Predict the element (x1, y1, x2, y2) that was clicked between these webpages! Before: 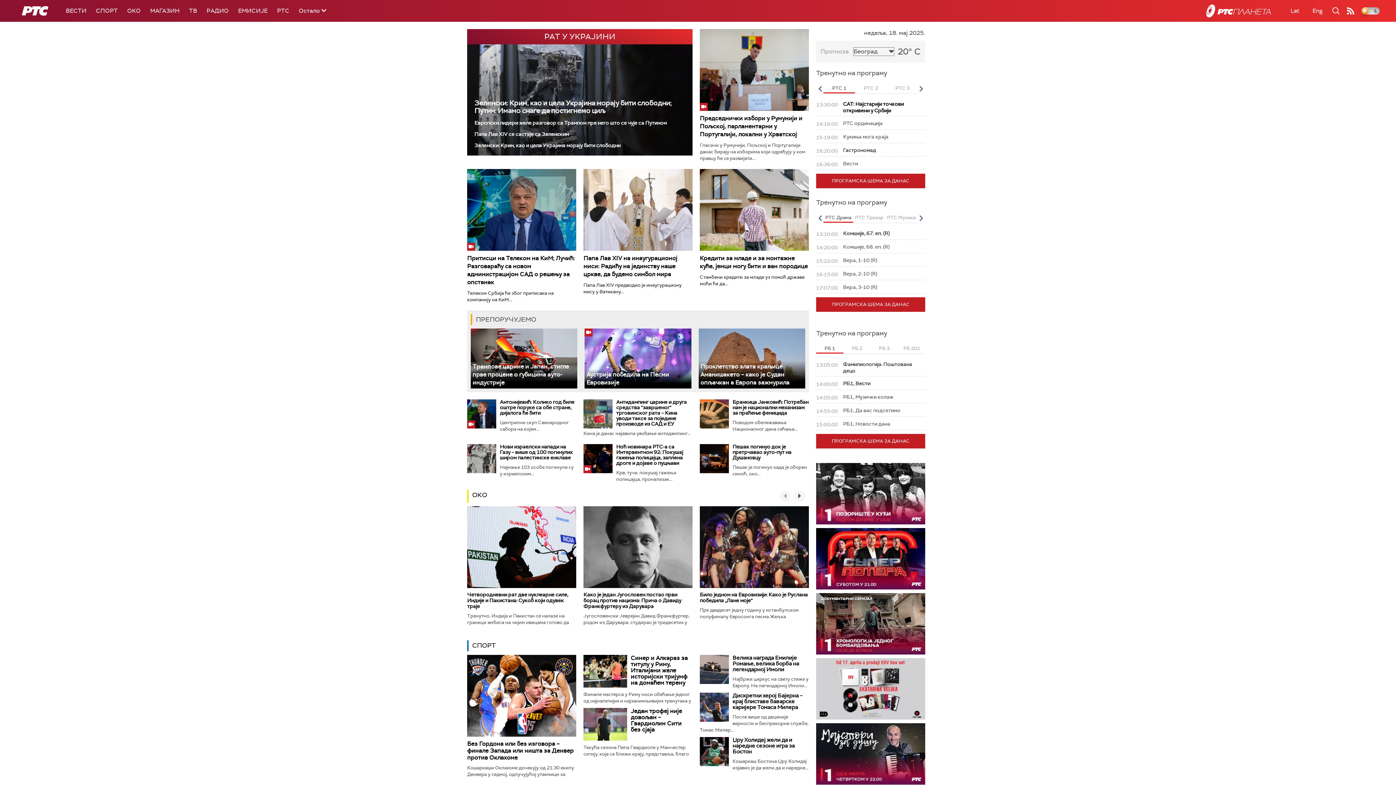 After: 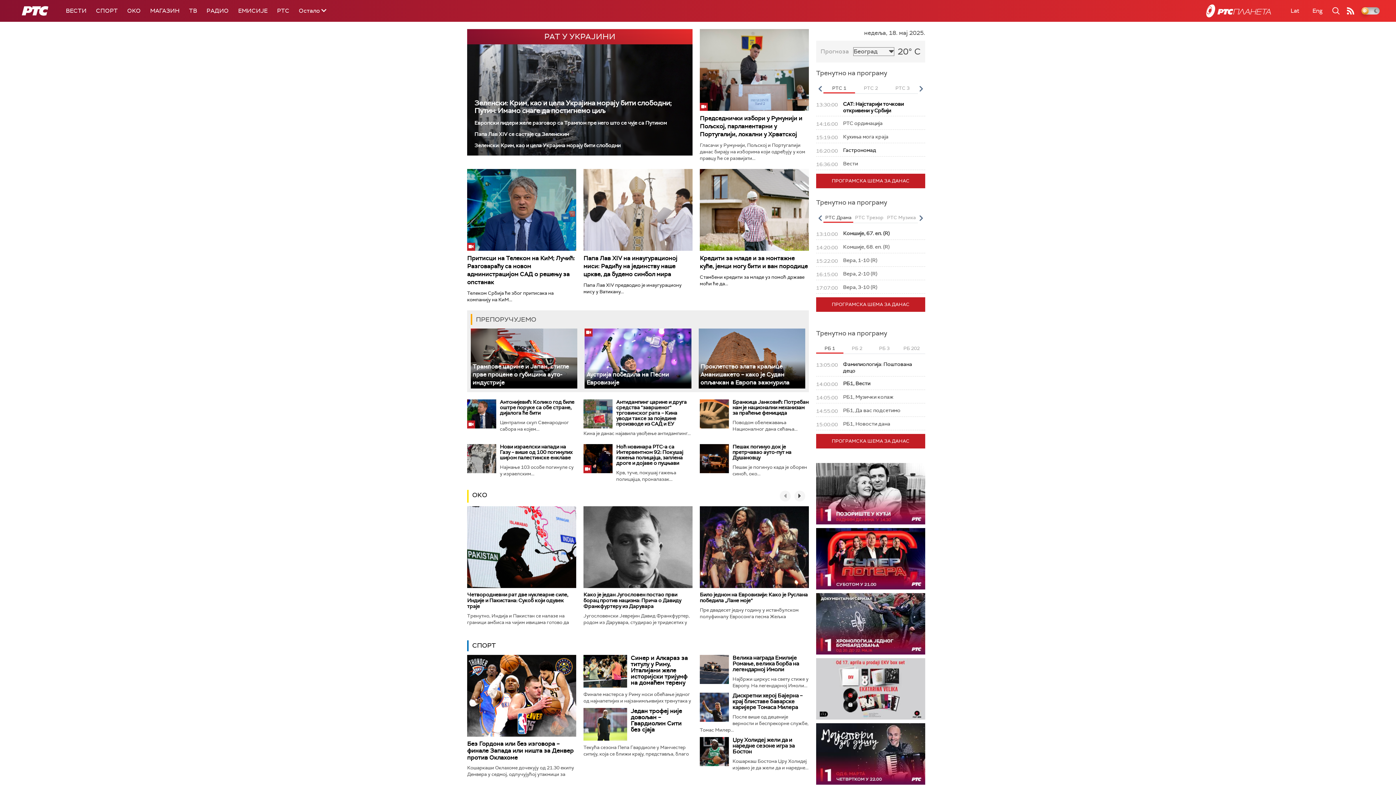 Action: label: РТС 1 bbox: (823, 84, 855, 93)